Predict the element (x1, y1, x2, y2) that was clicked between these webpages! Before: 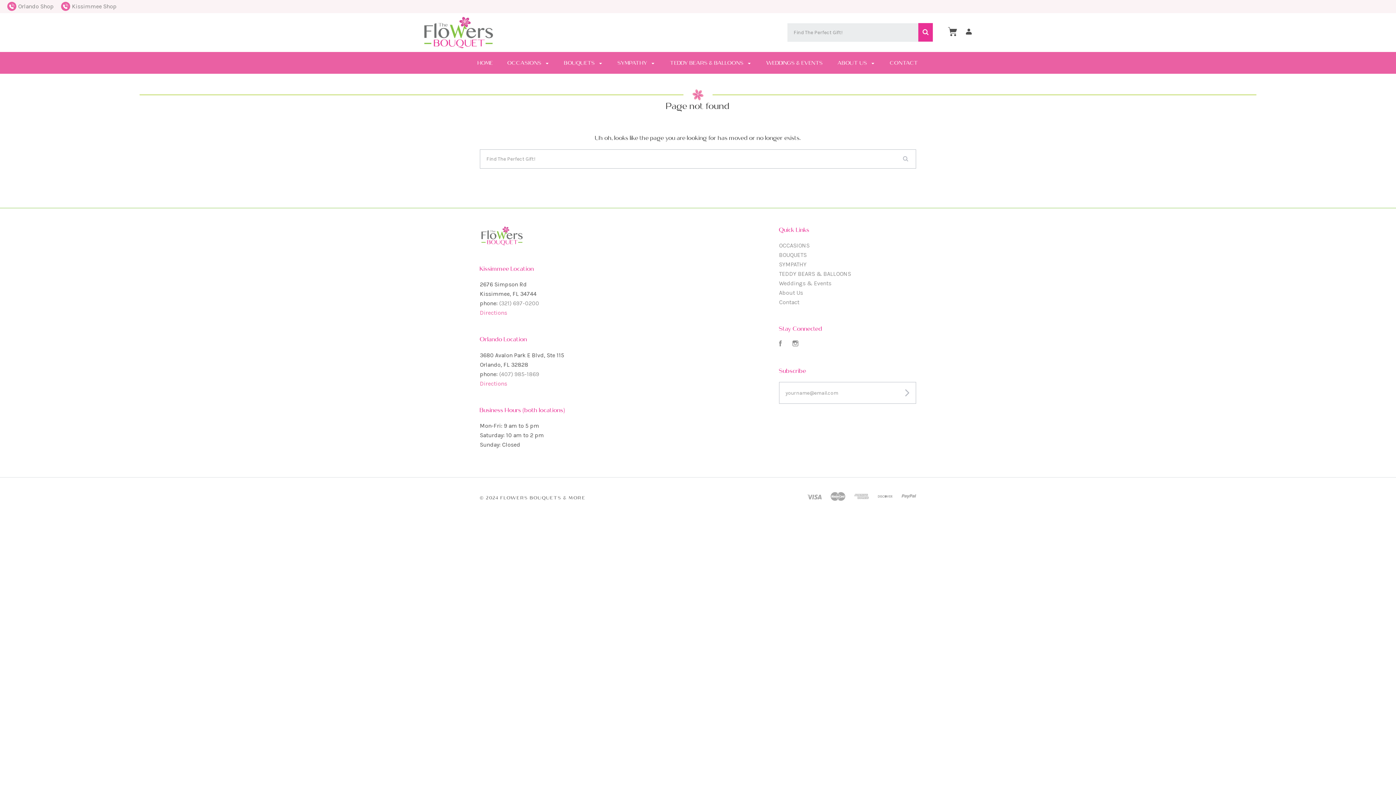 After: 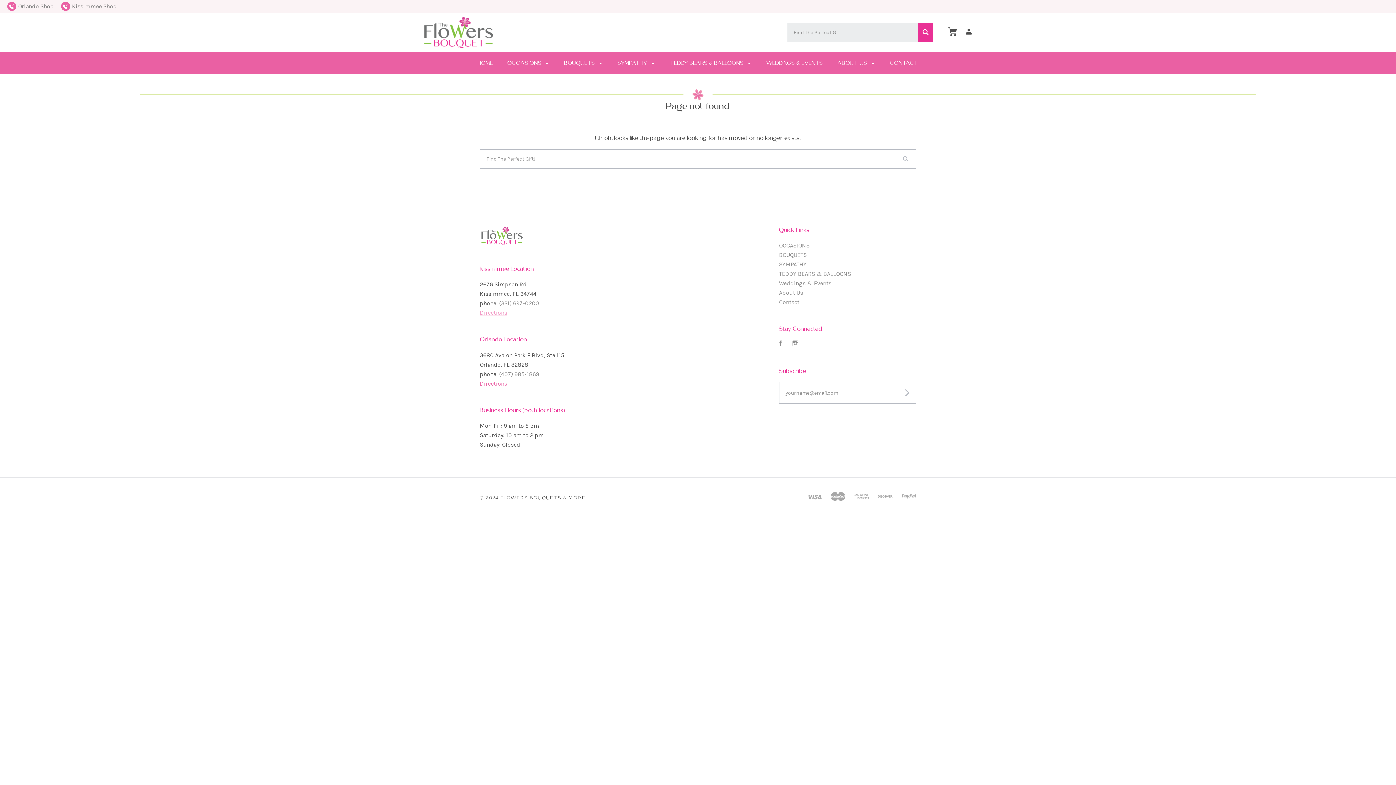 Action: bbox: (480, 309, 507, 316) label: Directions